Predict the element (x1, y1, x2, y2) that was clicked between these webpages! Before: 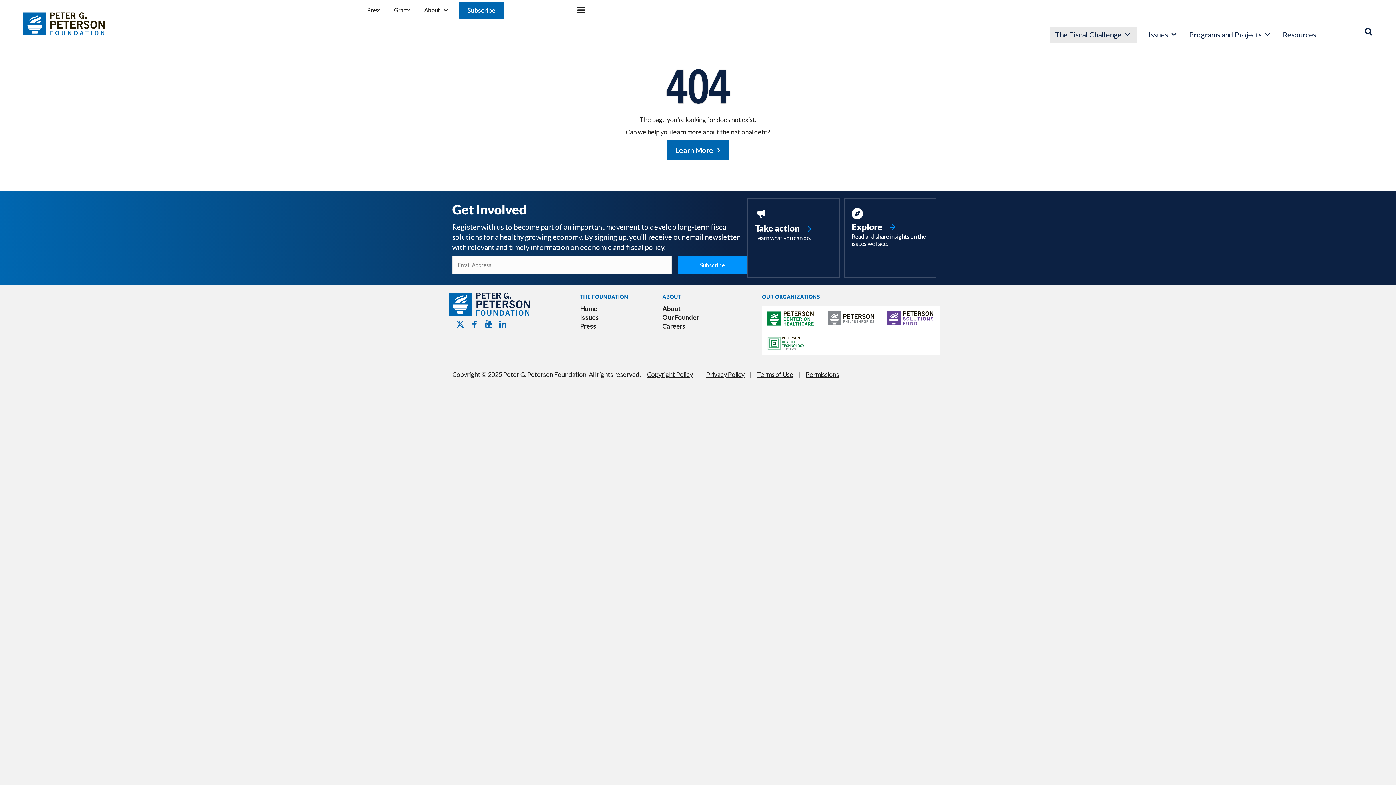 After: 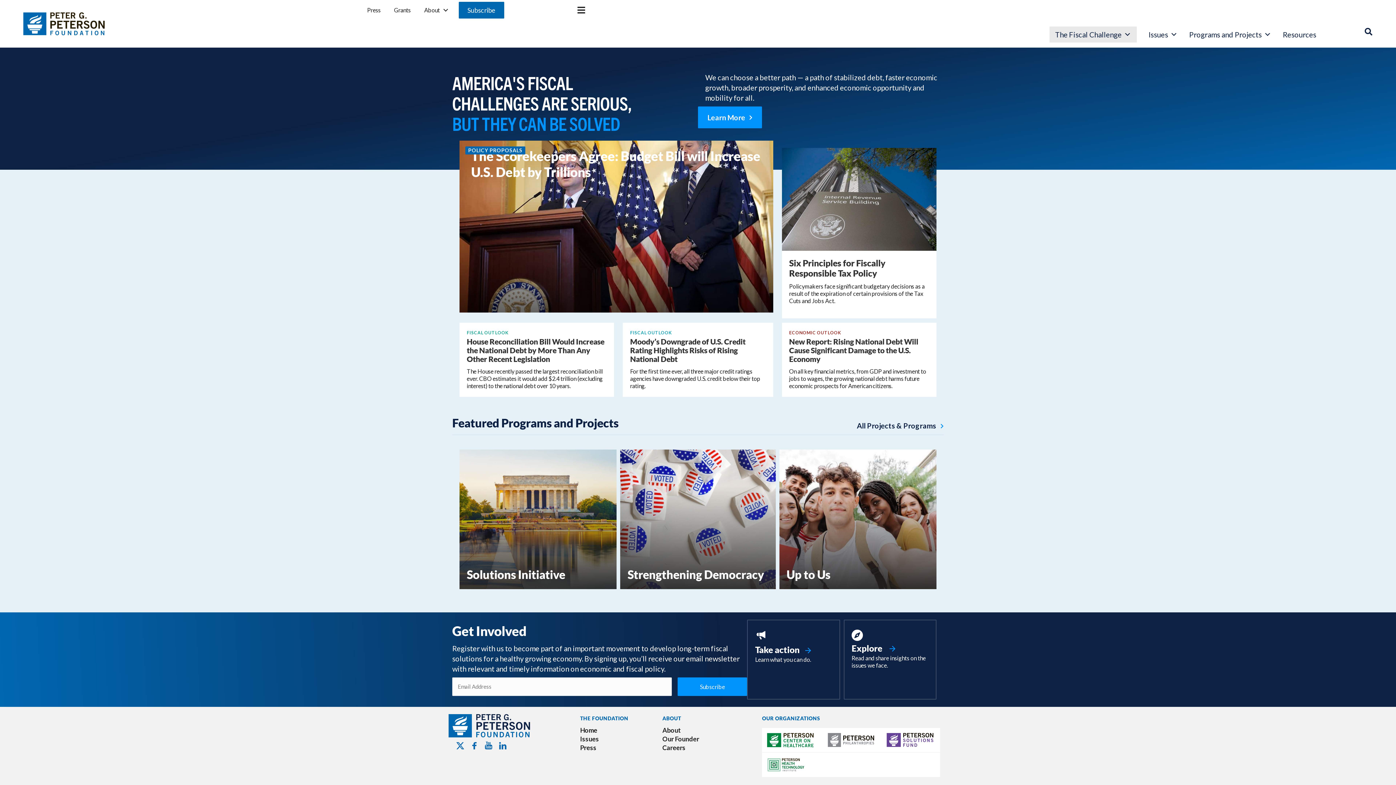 Action: bbox: (448, 300, 530, 306)